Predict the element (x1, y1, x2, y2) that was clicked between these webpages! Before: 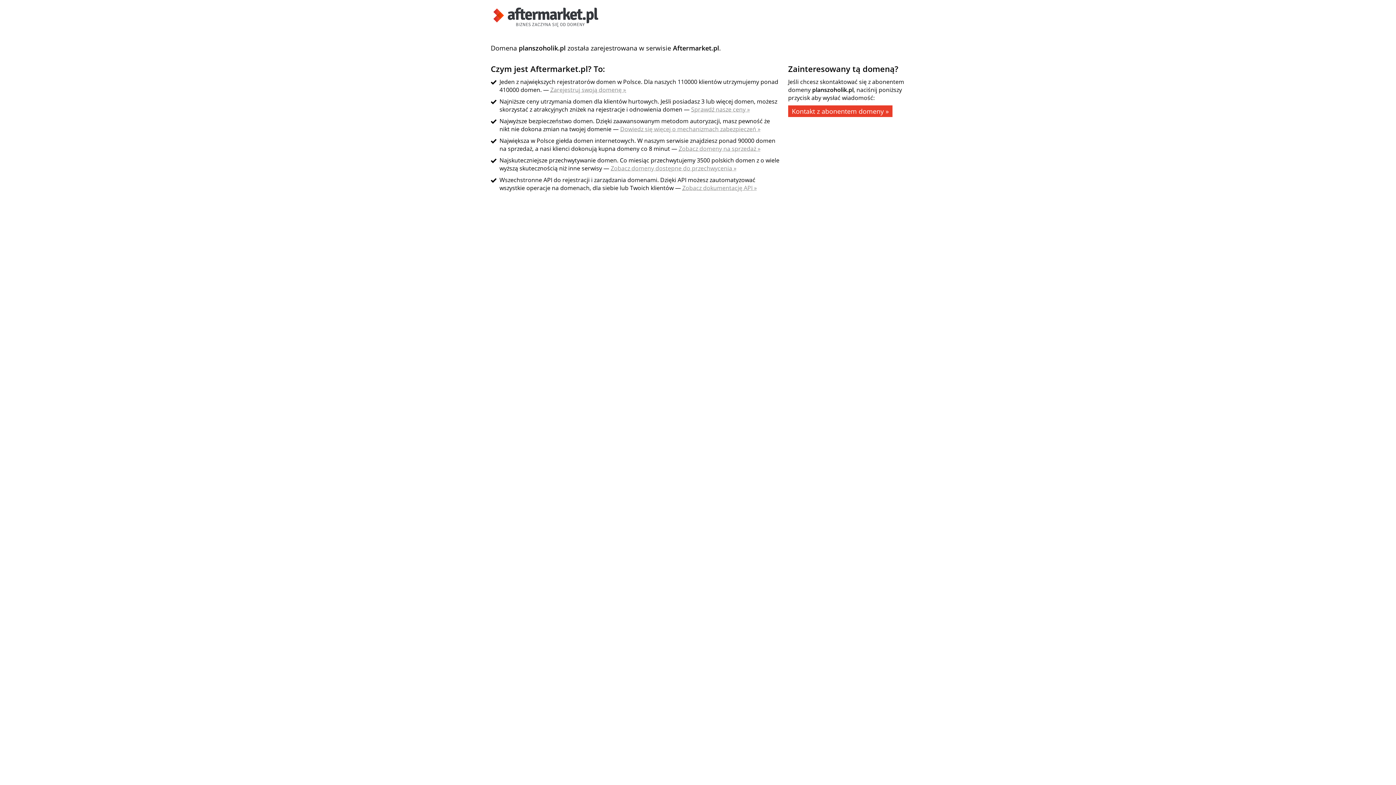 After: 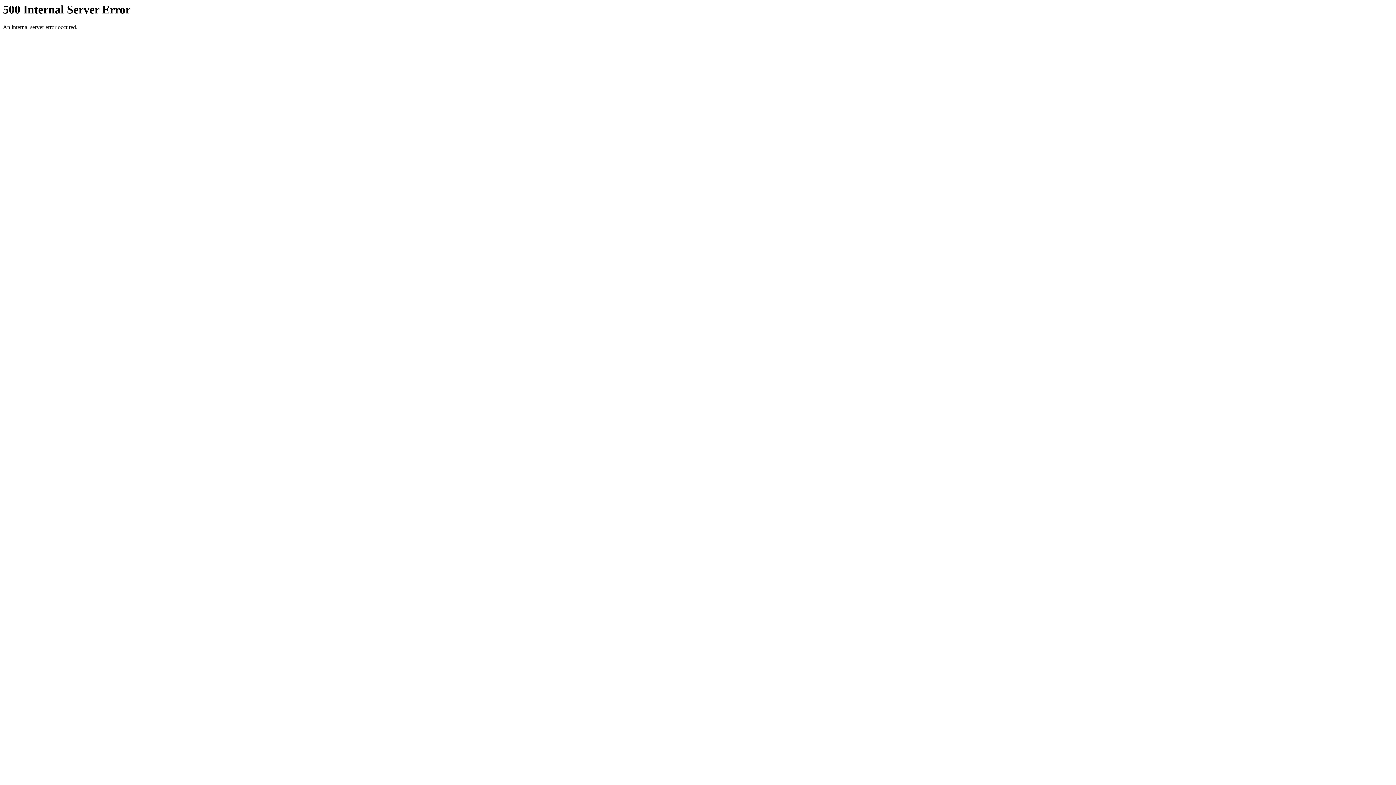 Action: label: Zobacz dokumentację API » bbox: (682, 184, 757, 192)